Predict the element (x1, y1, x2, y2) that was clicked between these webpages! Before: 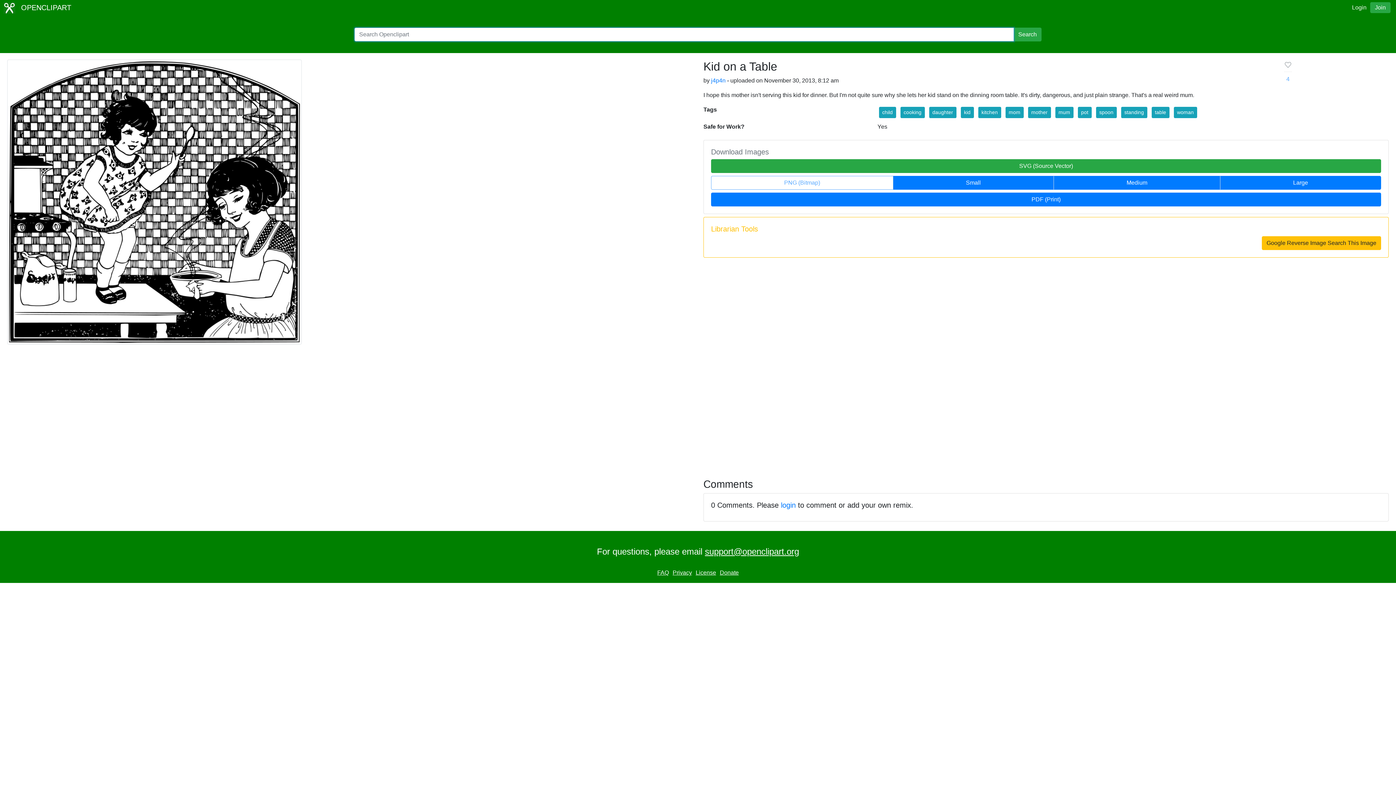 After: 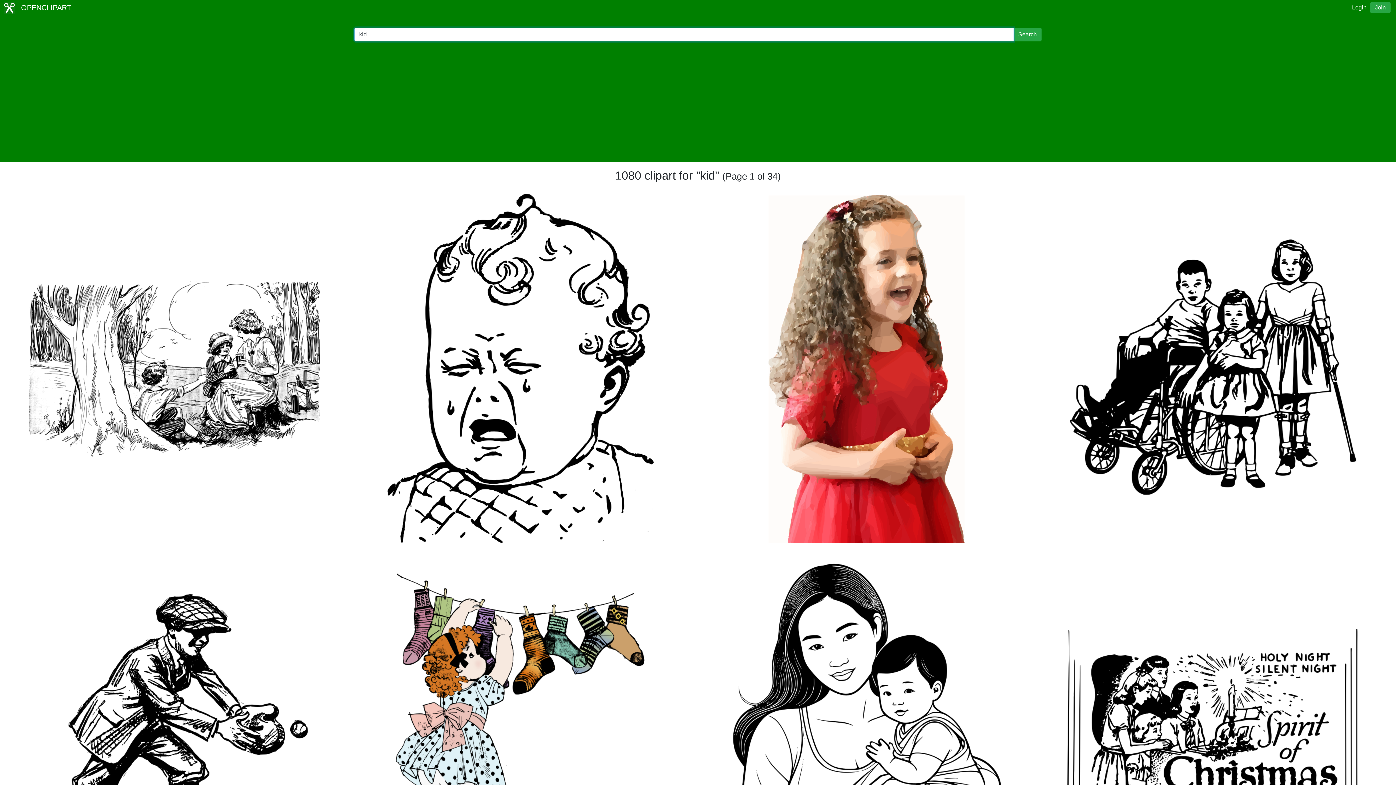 Action: bbox: (961, 106, 974, 118) label: kid